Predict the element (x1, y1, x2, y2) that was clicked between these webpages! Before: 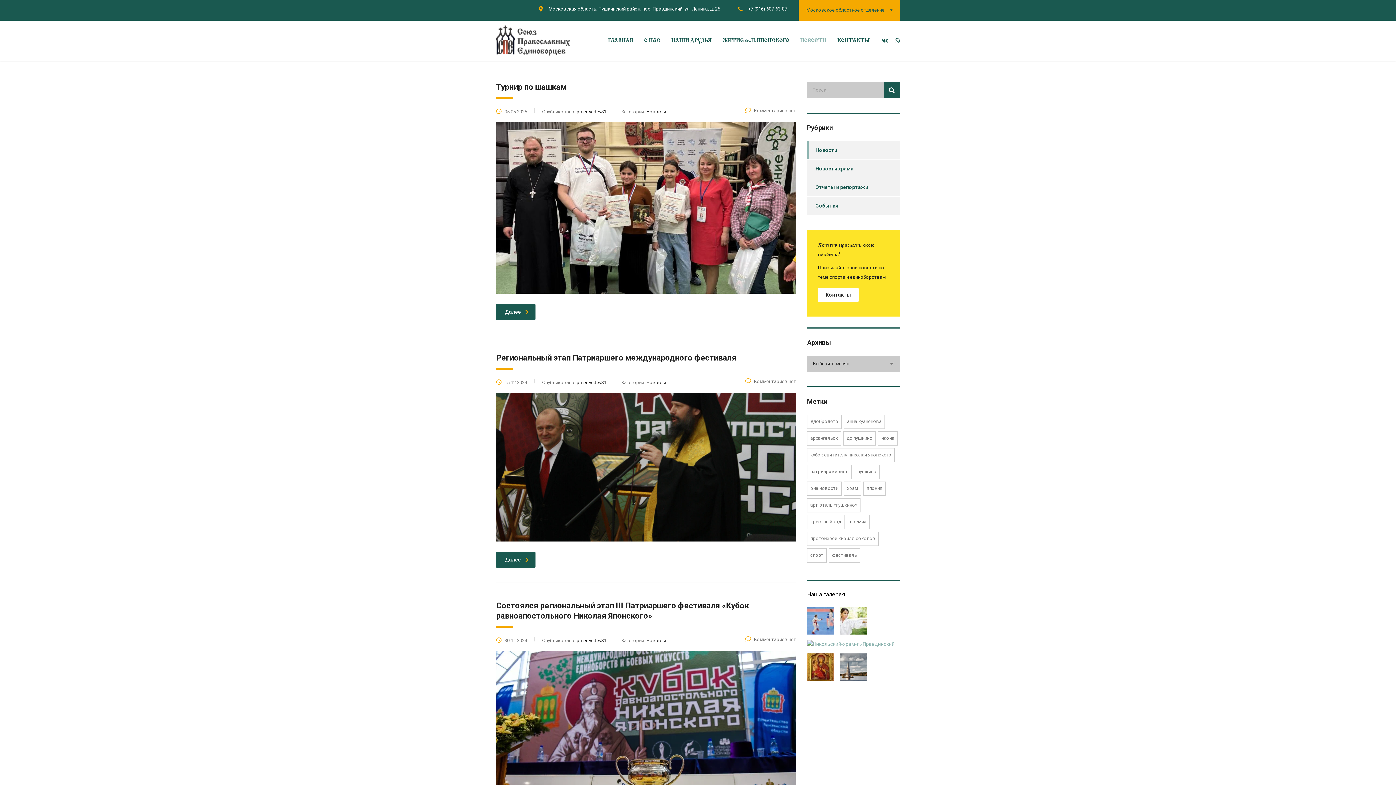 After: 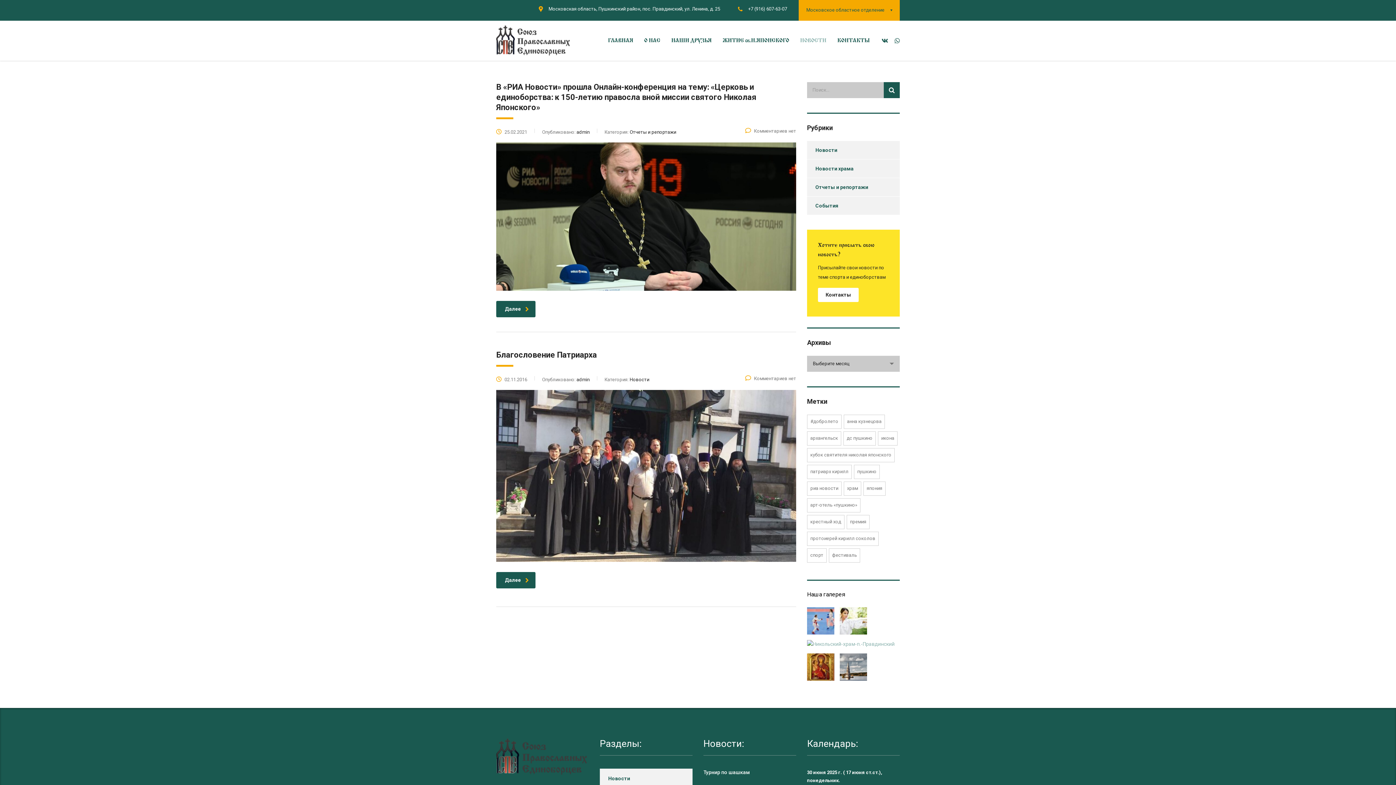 Action: label: протоиерей Кирилл СОКОЛОВ (2 элемента) bbox: (807, 531, 878, 546)